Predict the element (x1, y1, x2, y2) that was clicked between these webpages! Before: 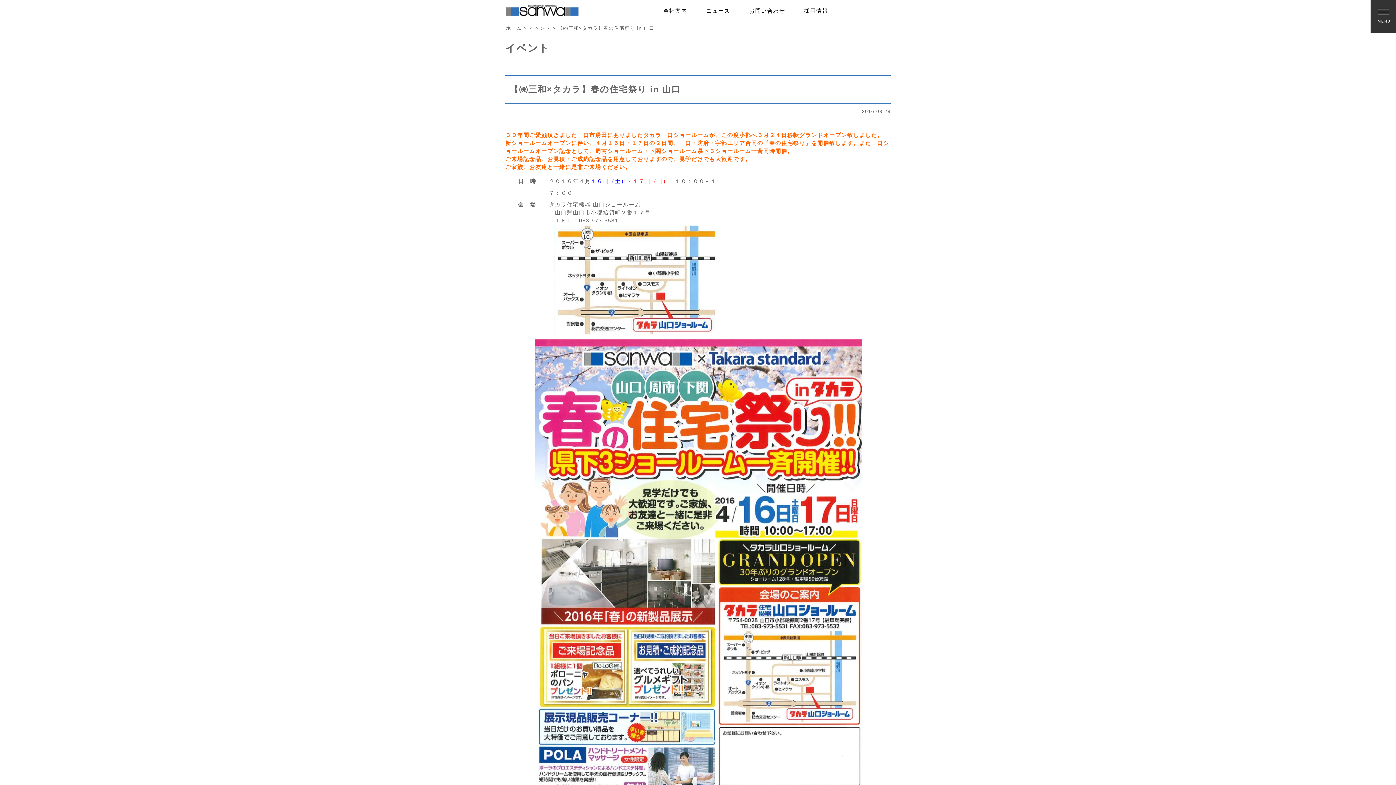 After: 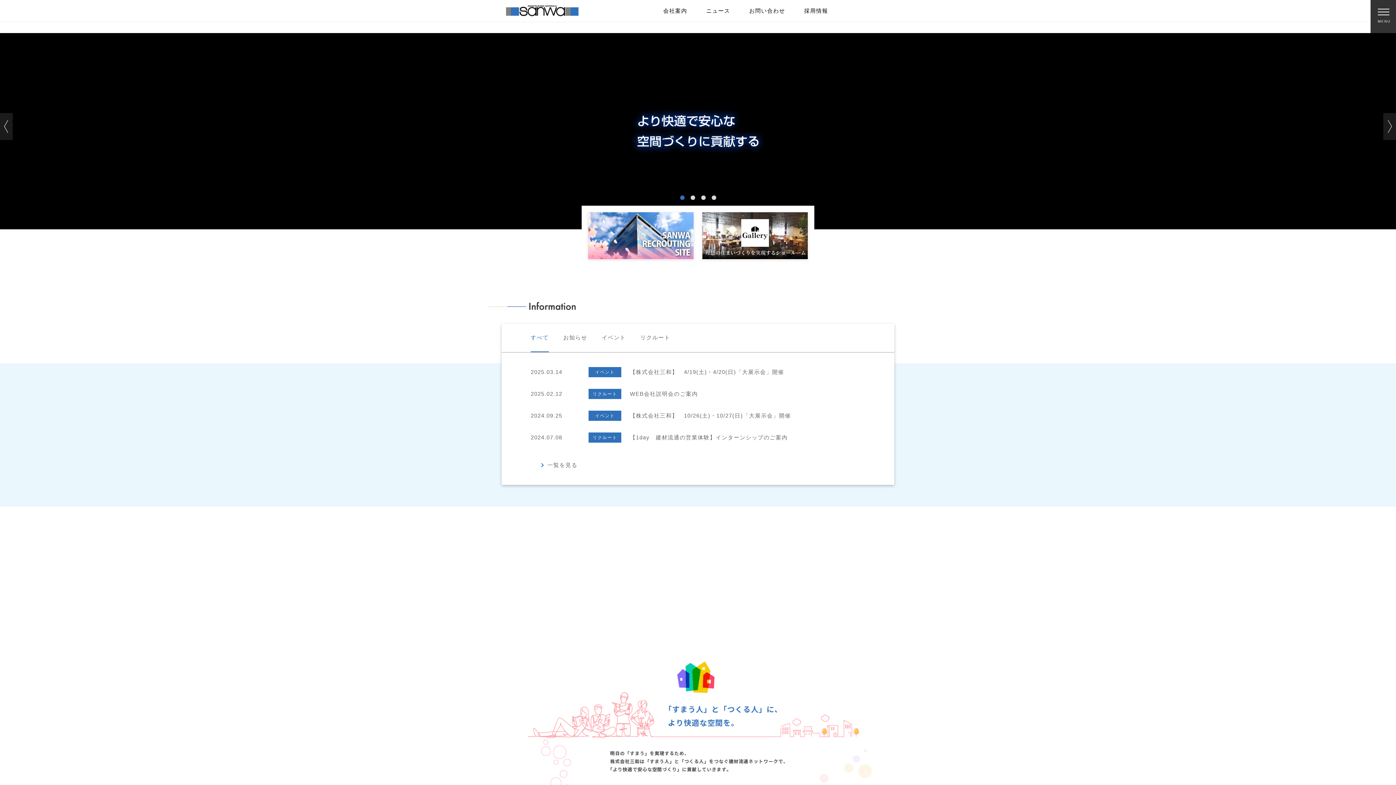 Action: bbox: (506, 5, 578, 16)